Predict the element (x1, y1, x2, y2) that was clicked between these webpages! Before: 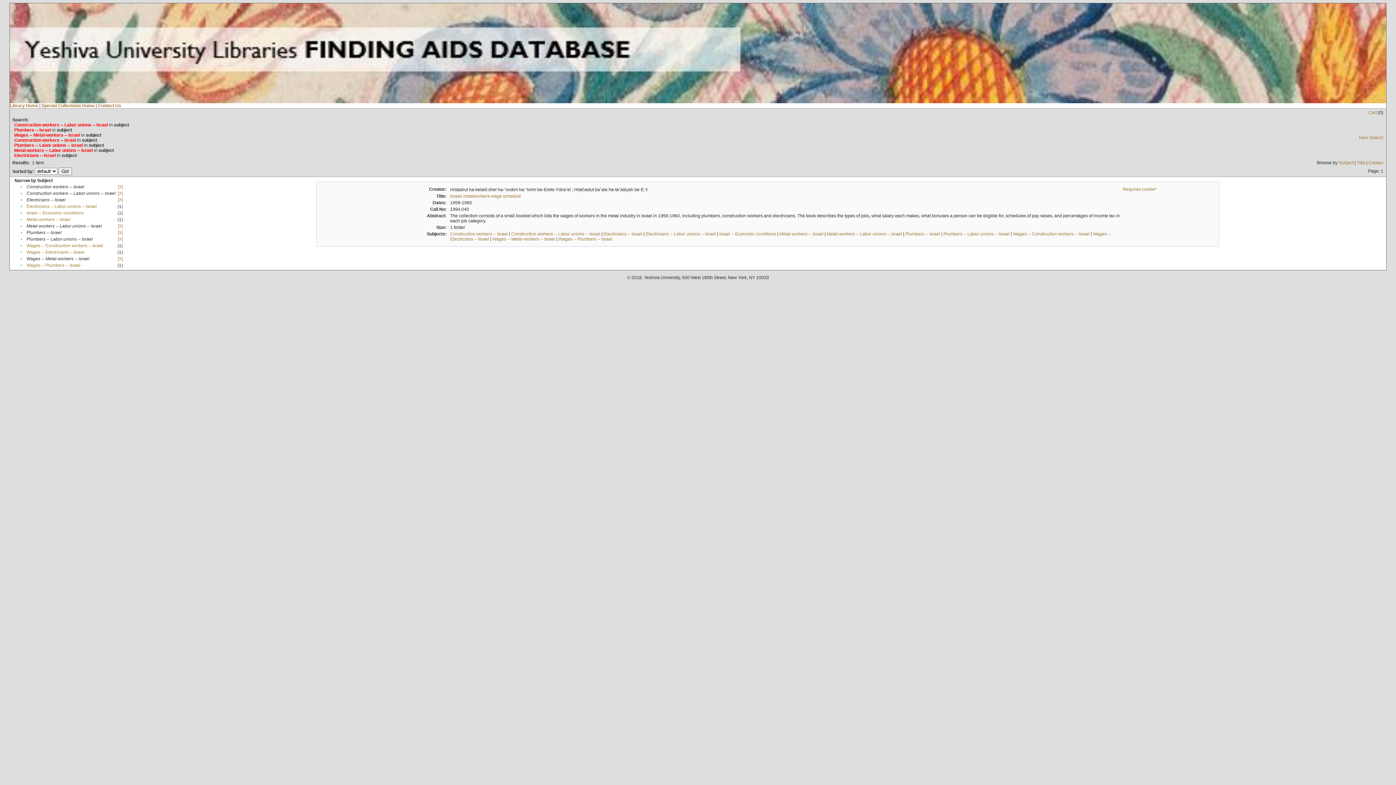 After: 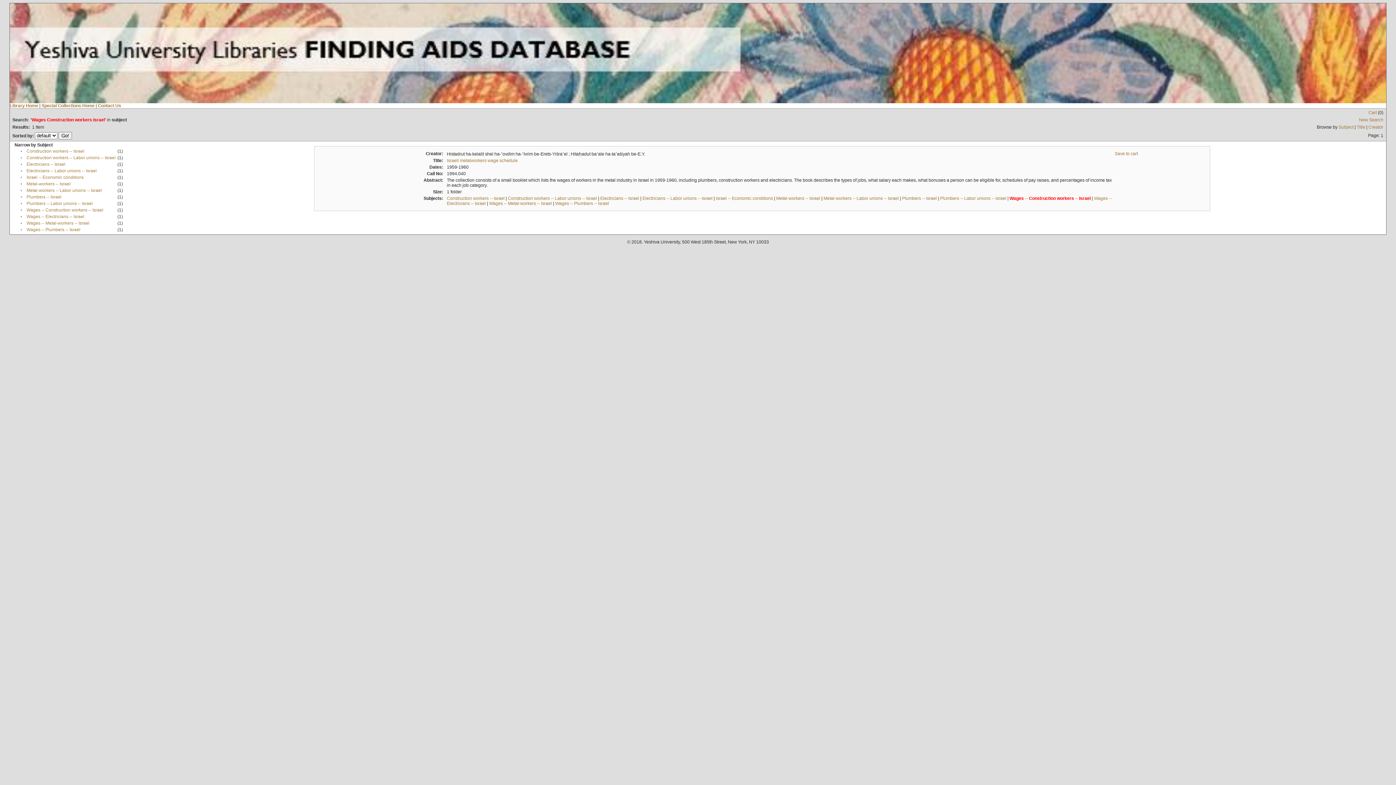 Action: bbox: (1013, 231, 1089, 236) label: Wages -- Construction workers -- Israel